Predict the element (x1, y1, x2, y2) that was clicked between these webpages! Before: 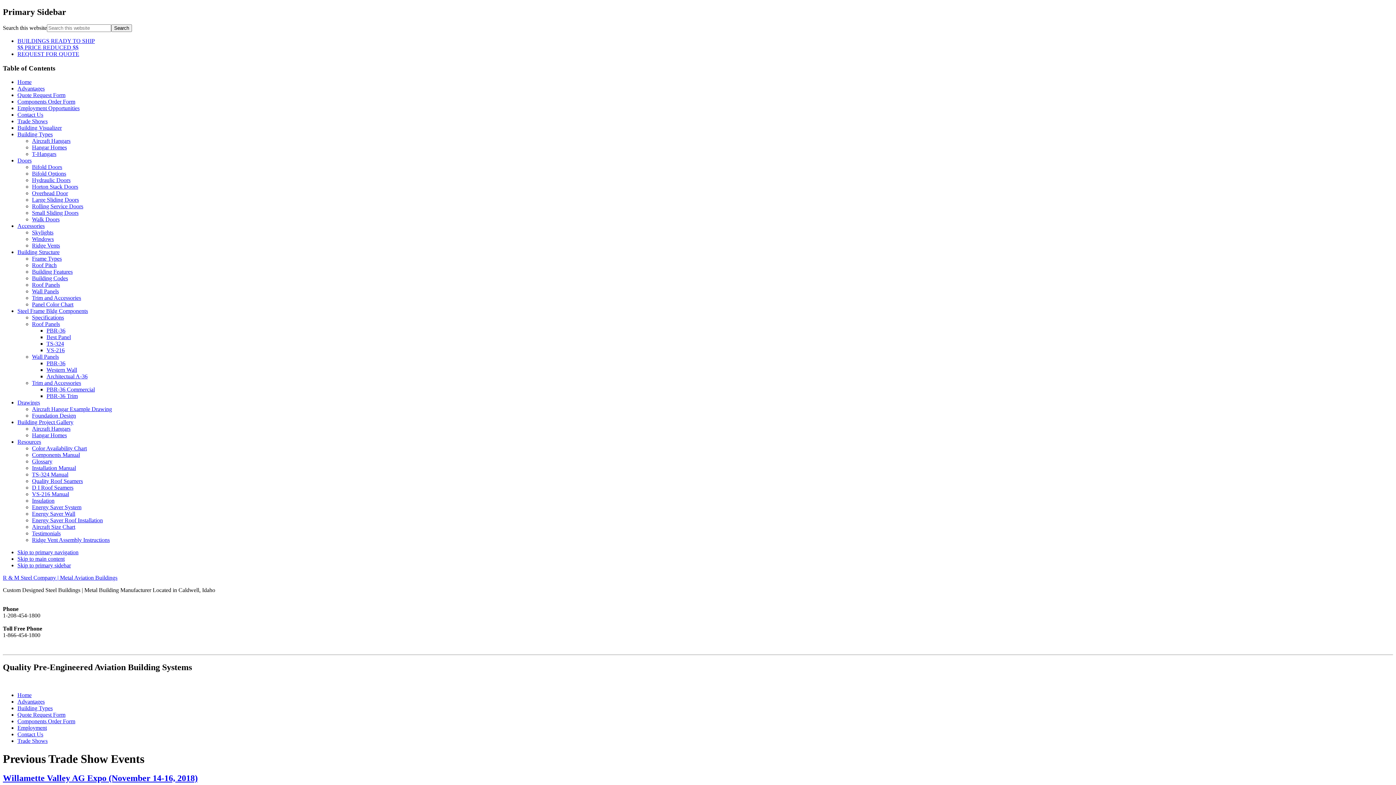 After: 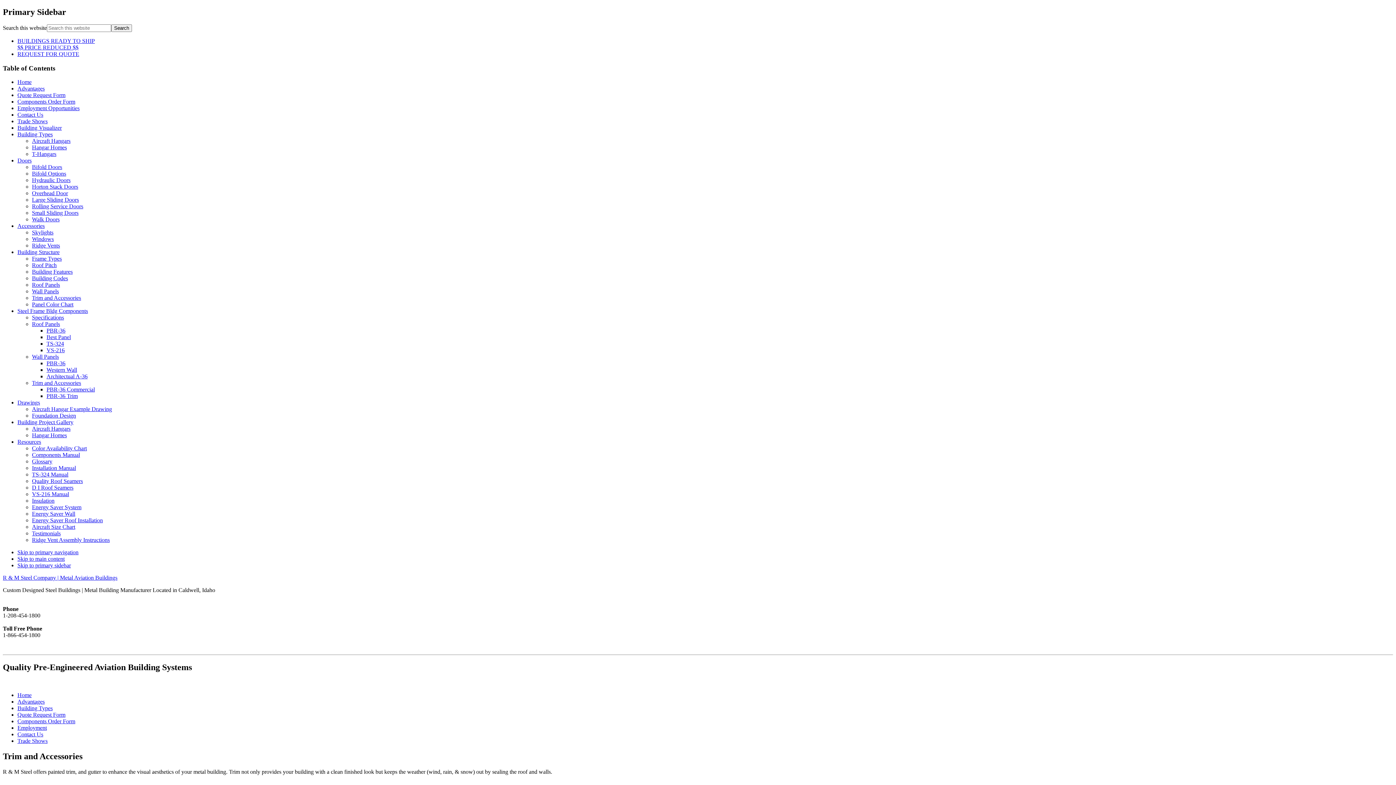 Action: bbox: (32, 295, 81, 301) label: Trim and Accessories